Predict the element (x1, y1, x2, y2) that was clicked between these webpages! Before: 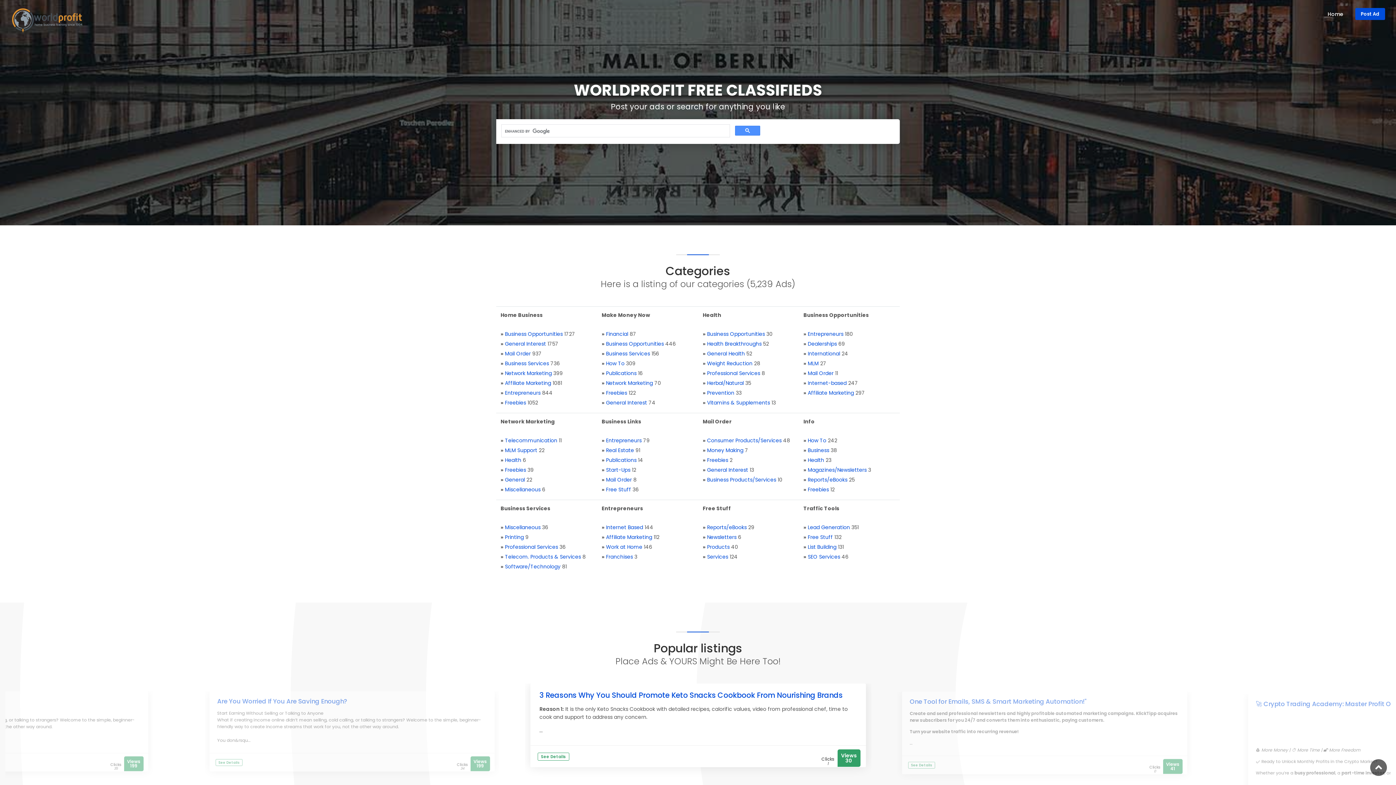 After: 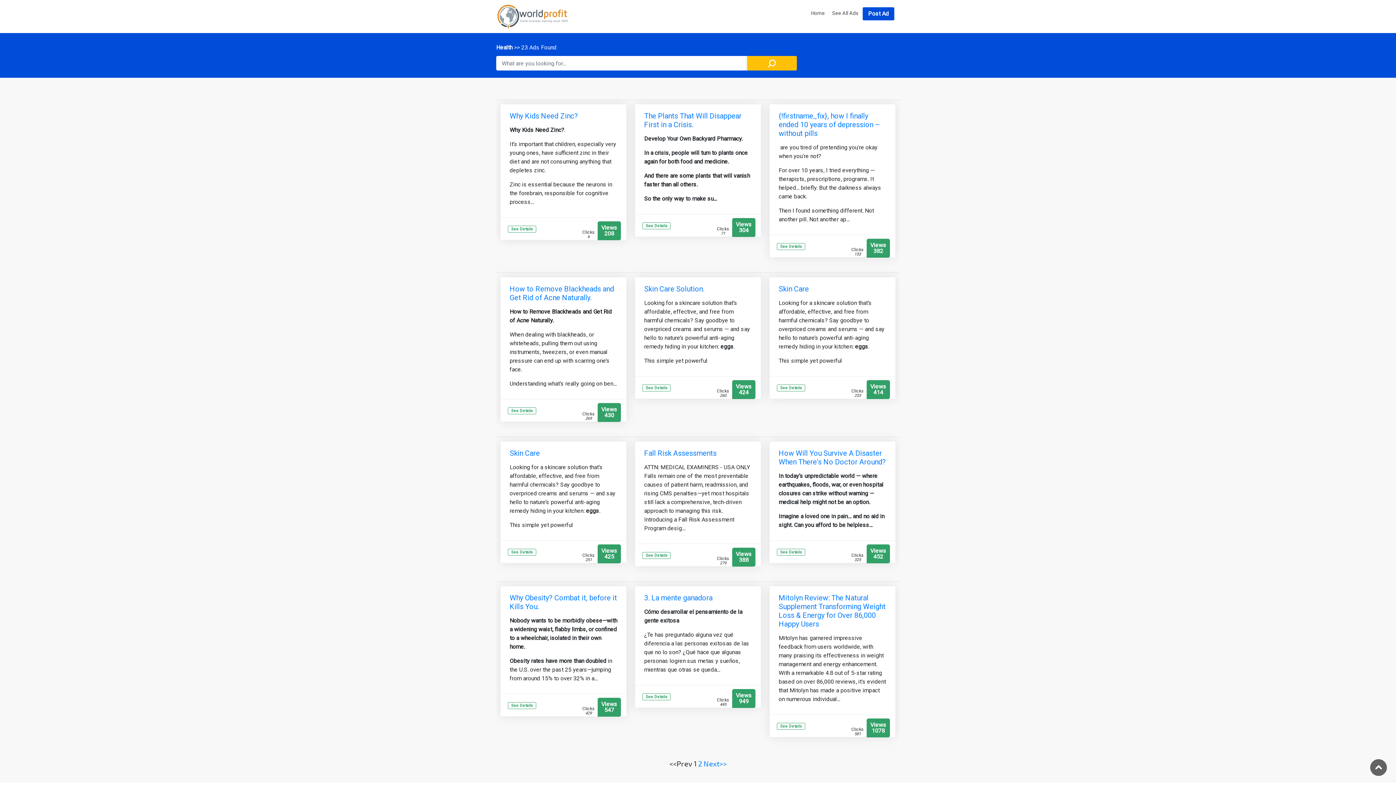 Action: label: Health bbox: (808, 456, 824, 464)